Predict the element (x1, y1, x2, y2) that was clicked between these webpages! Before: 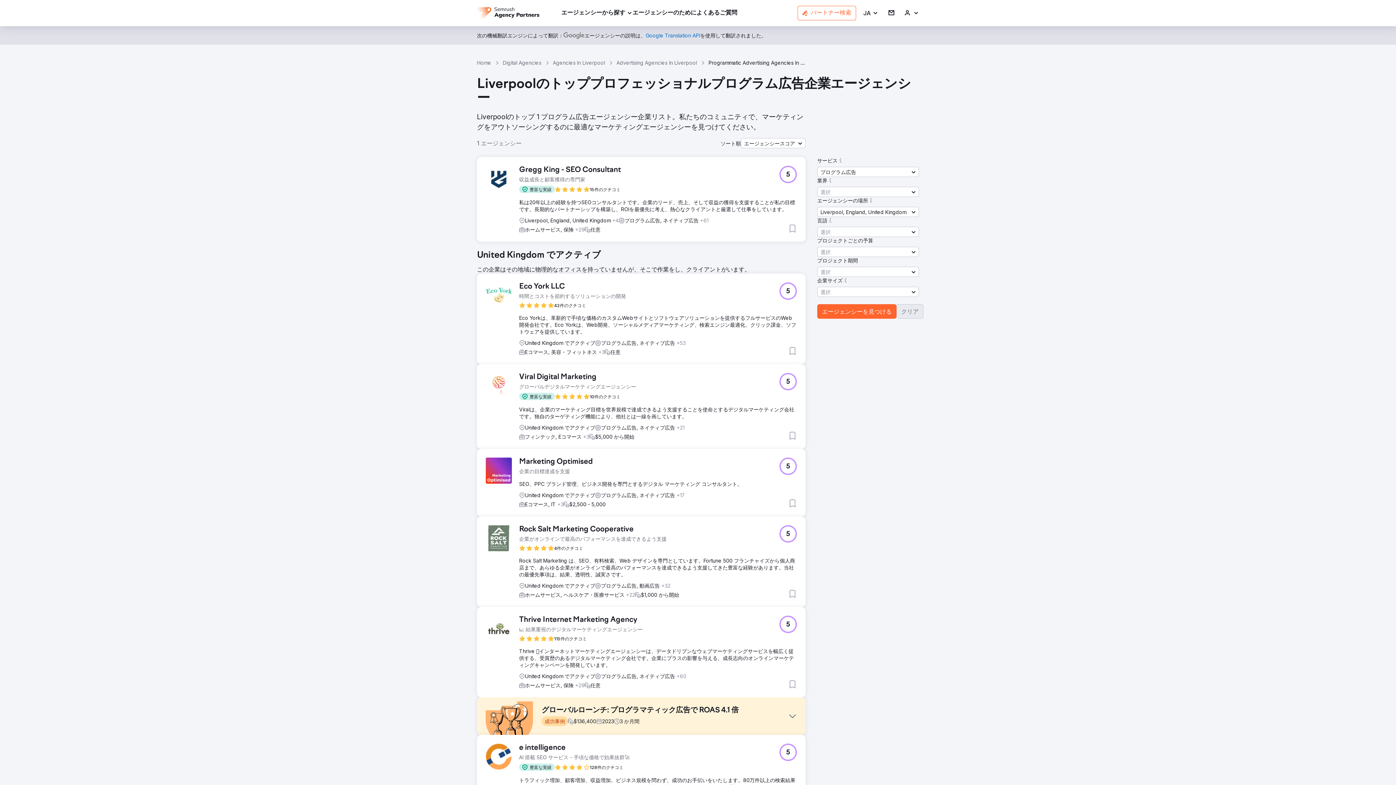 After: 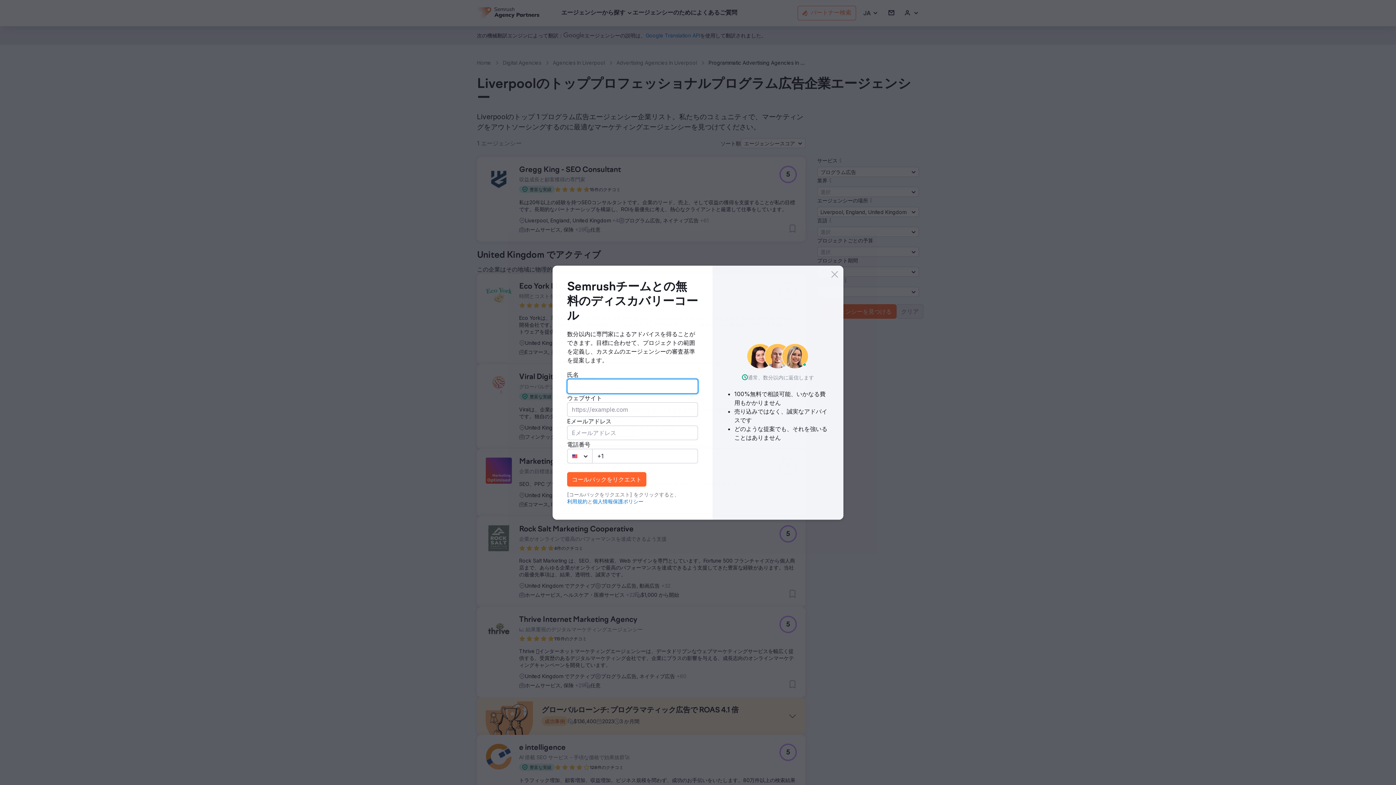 Action: bbox: (827, 177, 833, 183)